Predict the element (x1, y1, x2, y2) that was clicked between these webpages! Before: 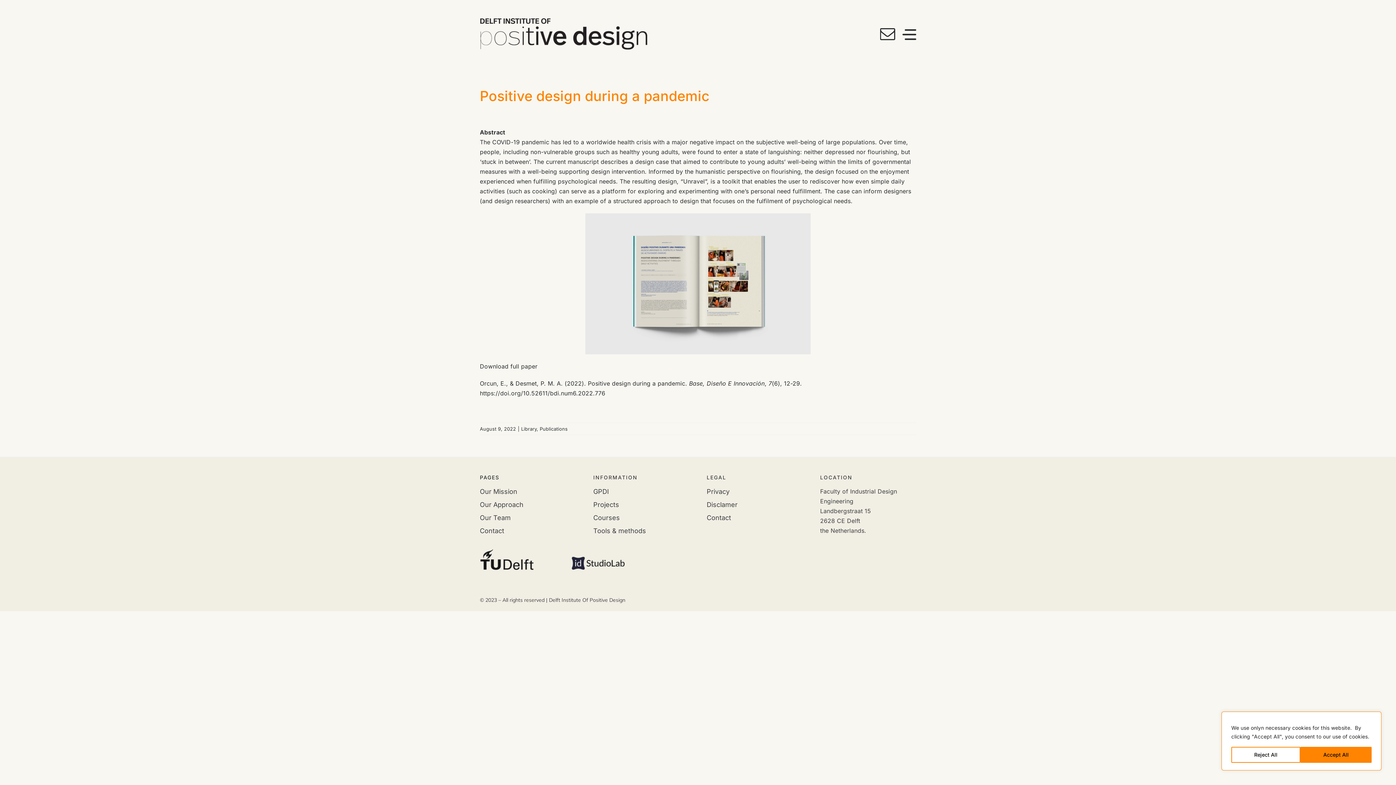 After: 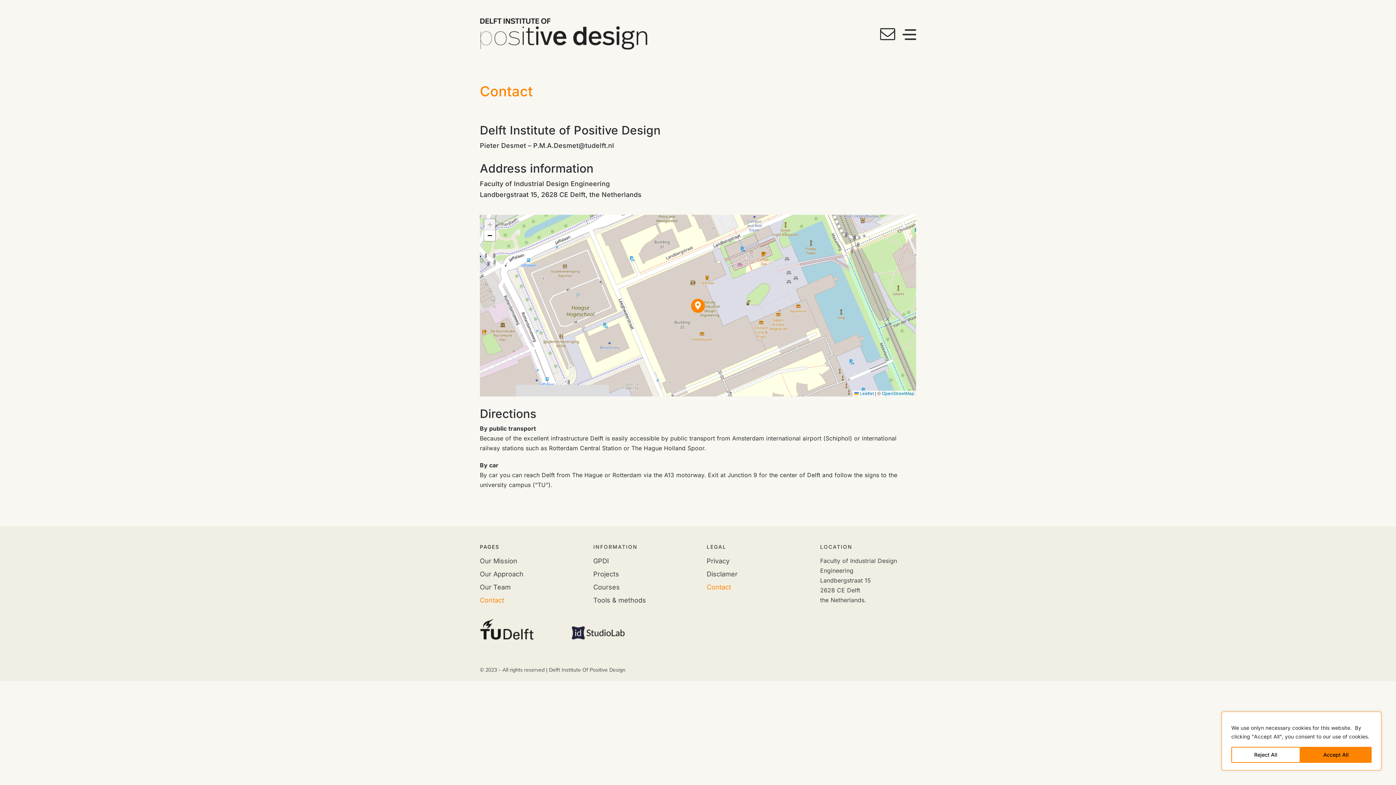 Action: bbox: (479, 527, 576, 540) label: Contact